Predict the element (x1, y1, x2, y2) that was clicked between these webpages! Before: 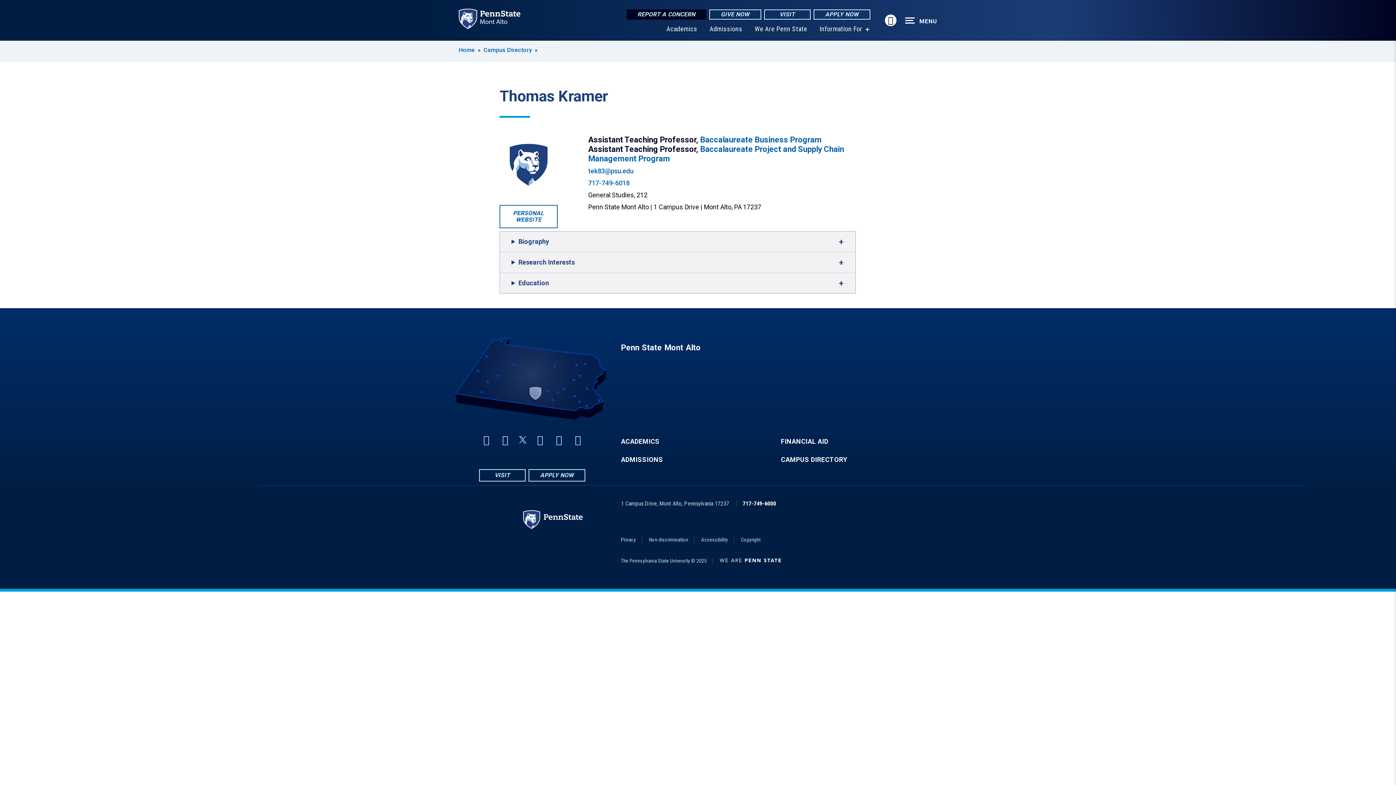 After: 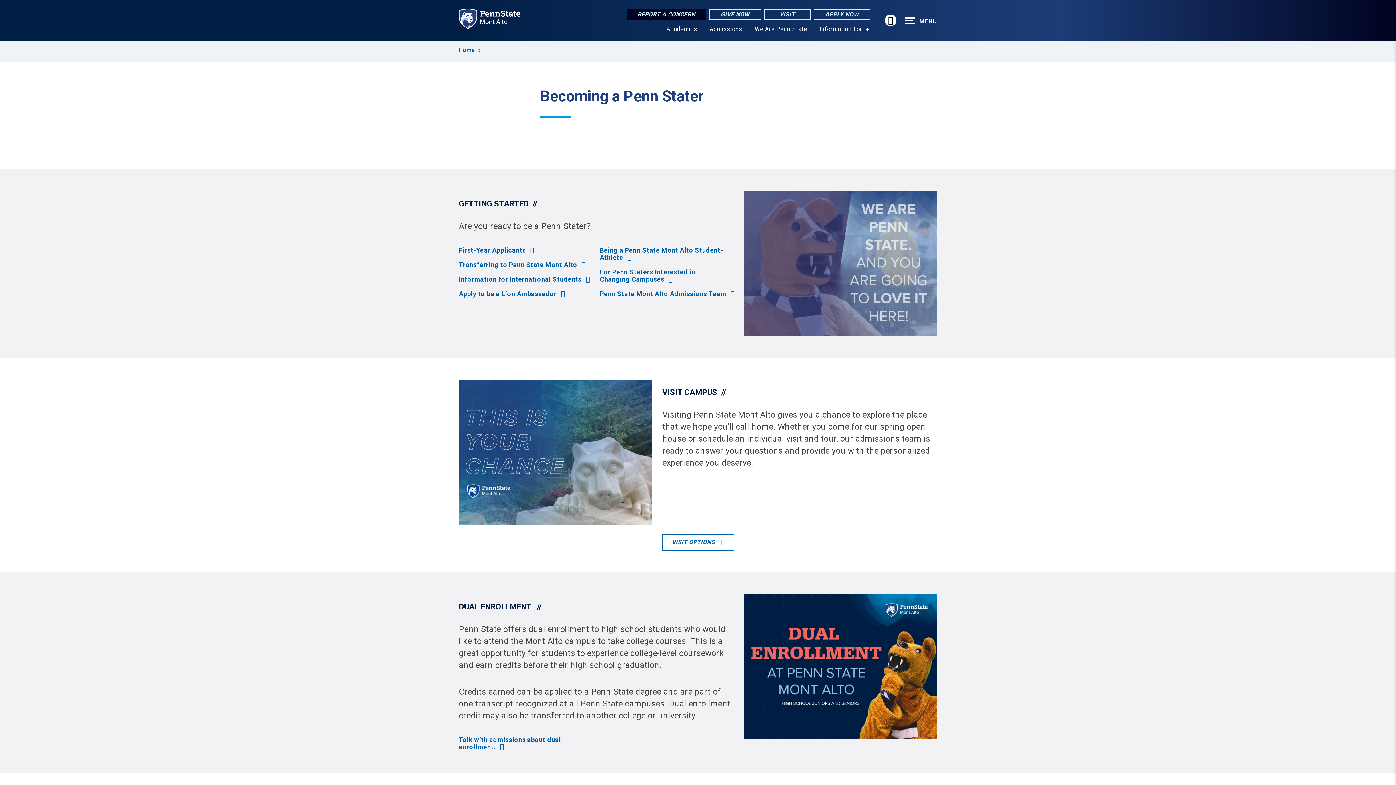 Action: label: ADMISSIONS bbox: (621, 456, 741, 463)